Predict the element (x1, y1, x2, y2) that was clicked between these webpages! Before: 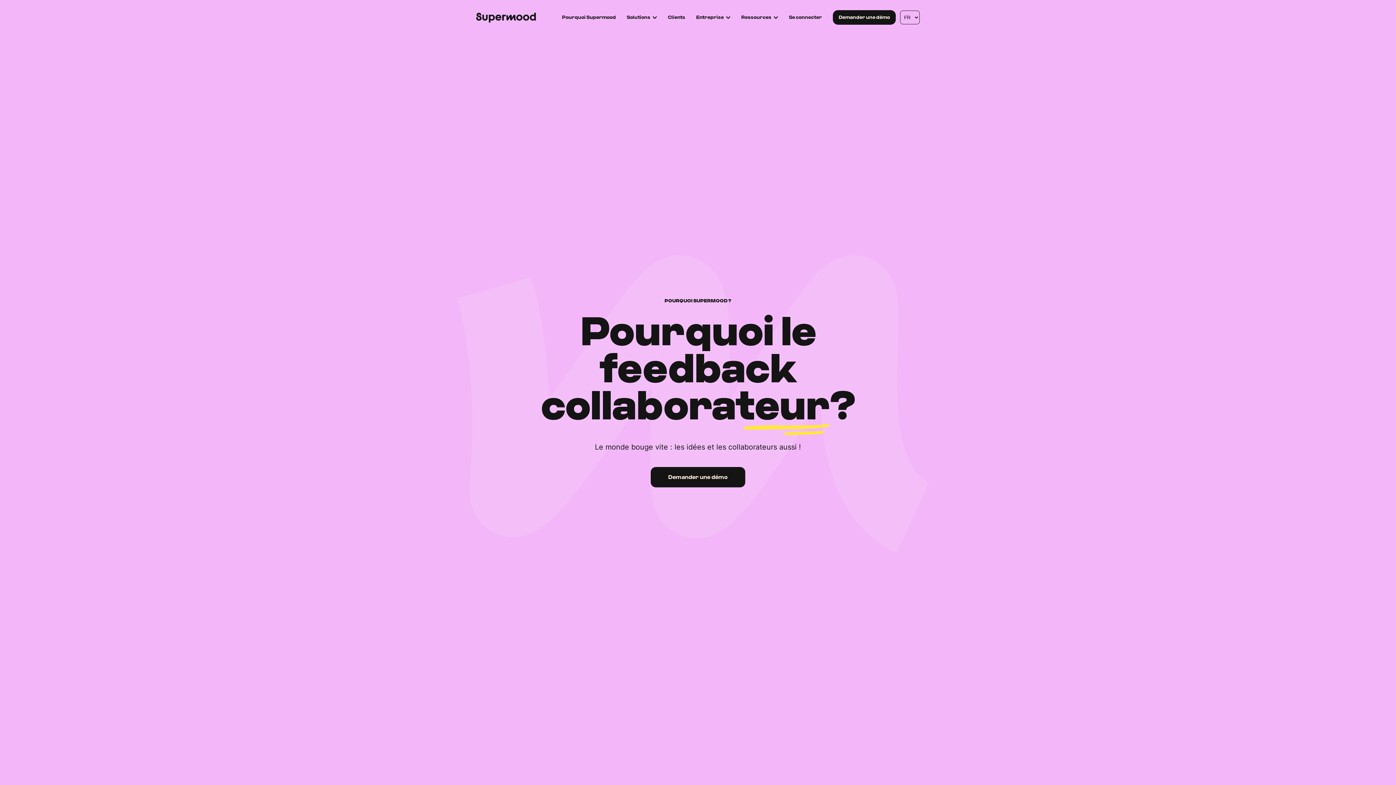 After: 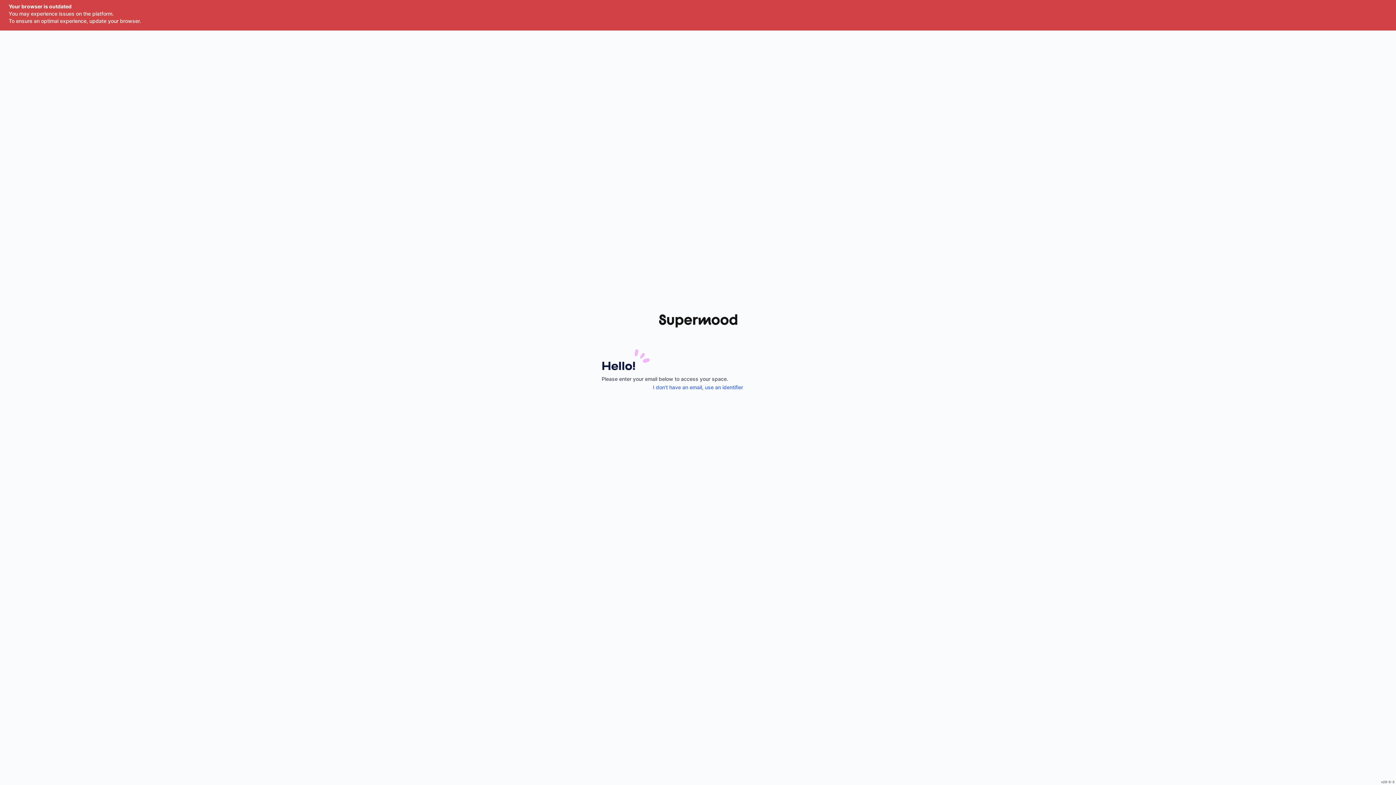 Action: label: Se connecter bbox: (789, 0, 822, 34)